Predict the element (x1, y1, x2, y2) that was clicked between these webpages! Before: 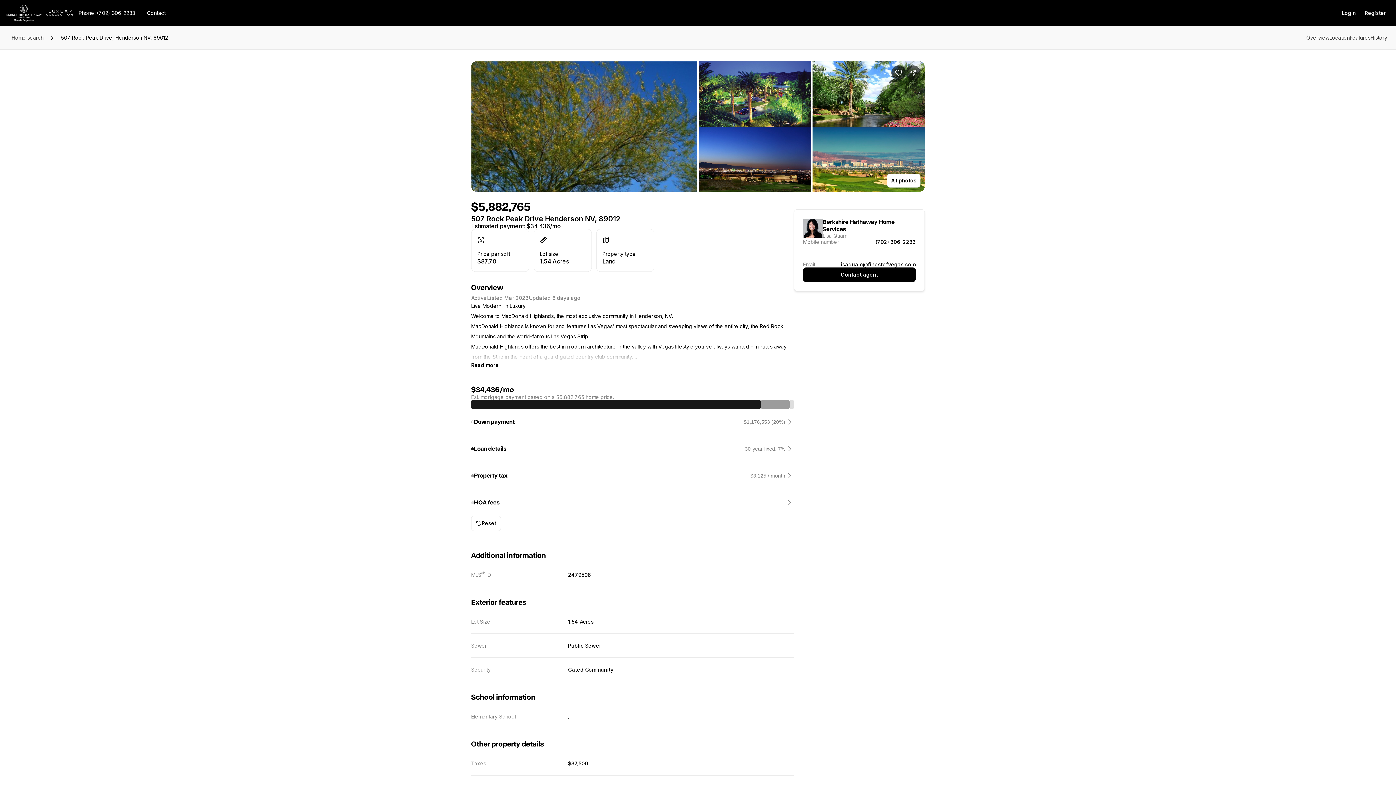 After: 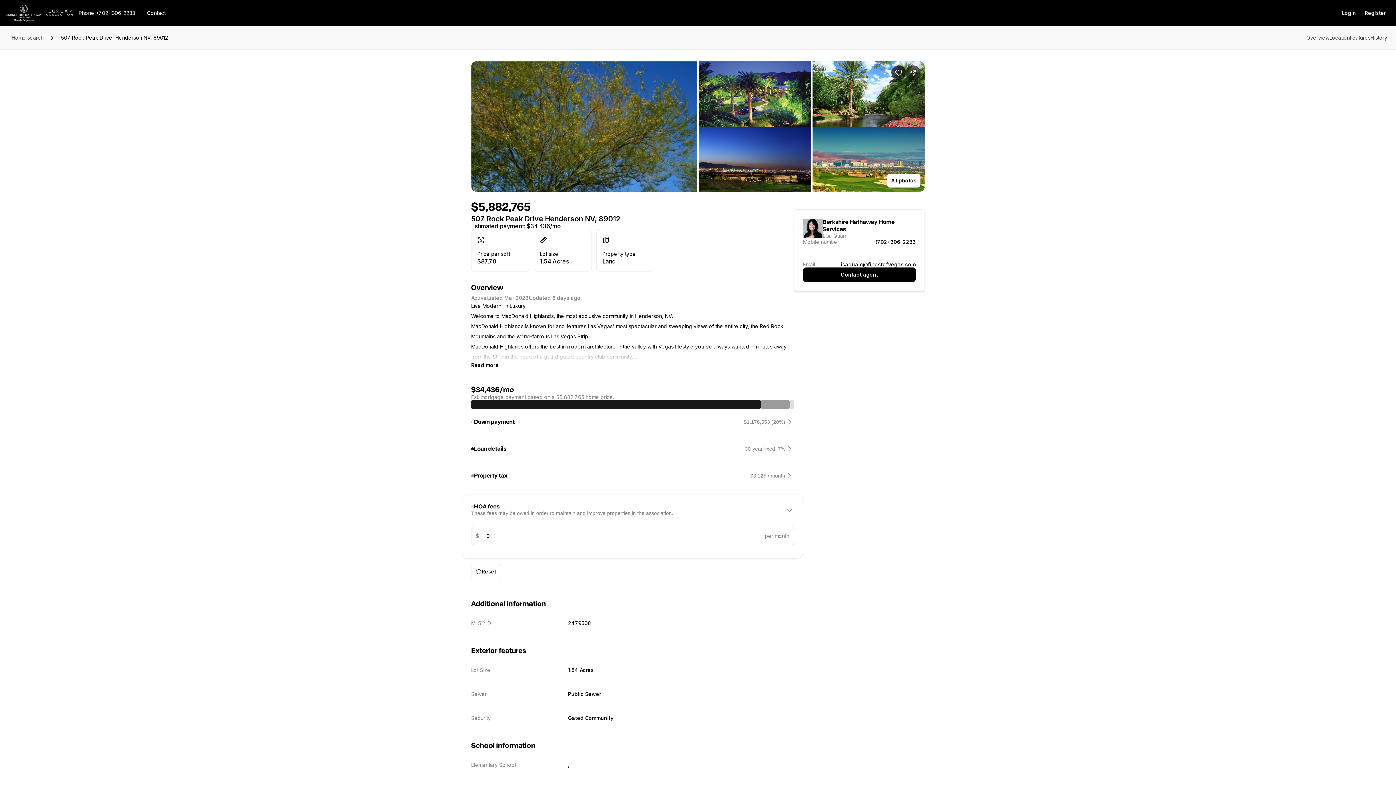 Action: label: HOA fees

-- bbox: (471, 494, 794, 511)